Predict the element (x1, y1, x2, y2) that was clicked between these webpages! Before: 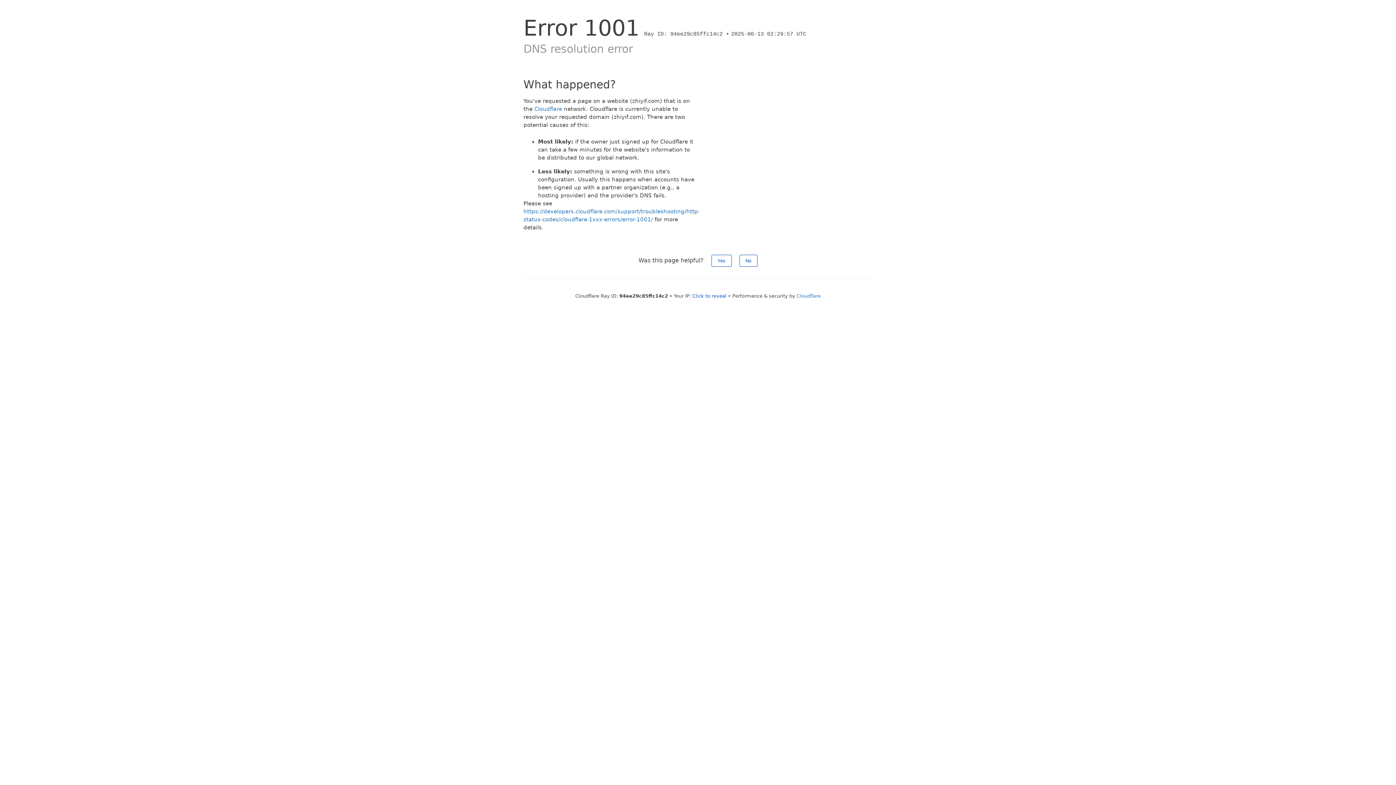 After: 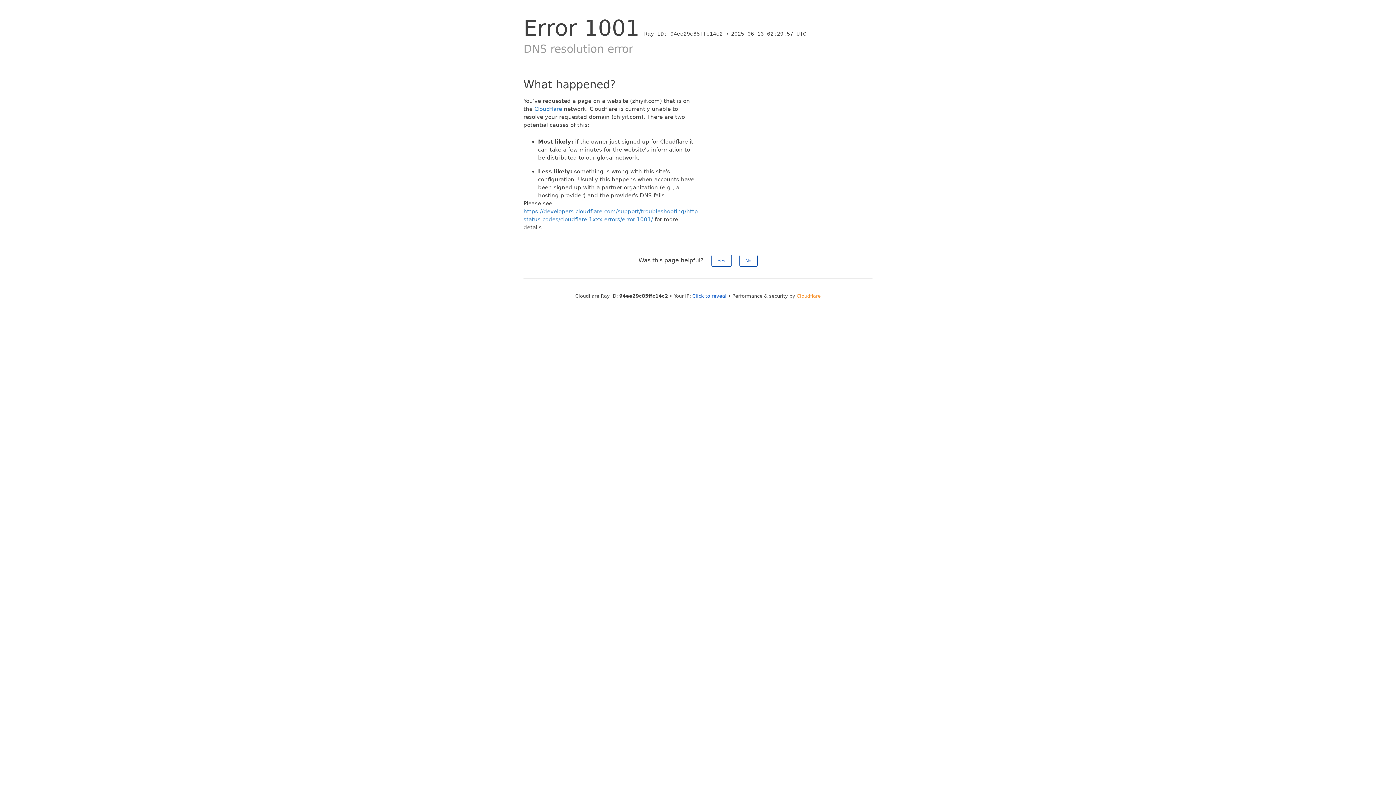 Action: label: Cloudflare bbox: (796, 293, 820, 298)